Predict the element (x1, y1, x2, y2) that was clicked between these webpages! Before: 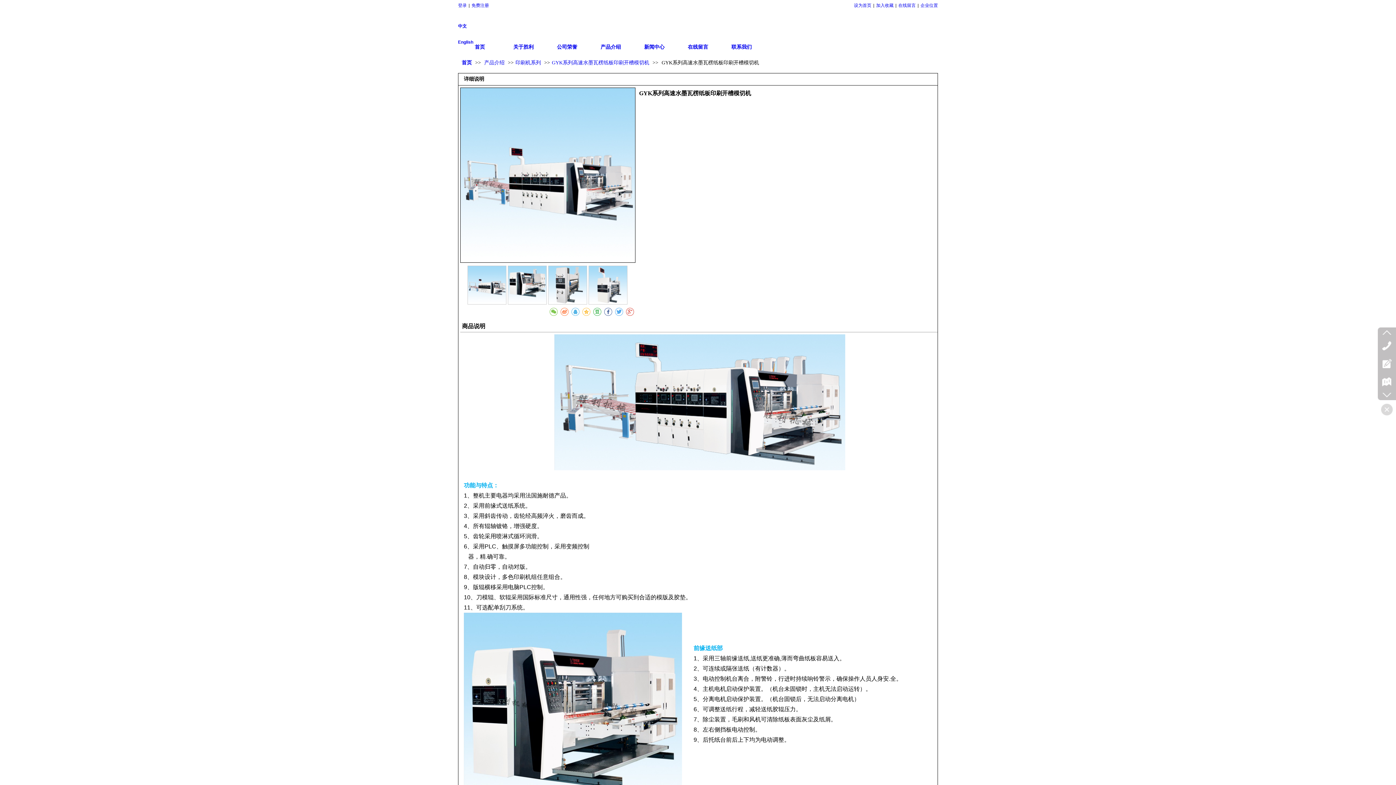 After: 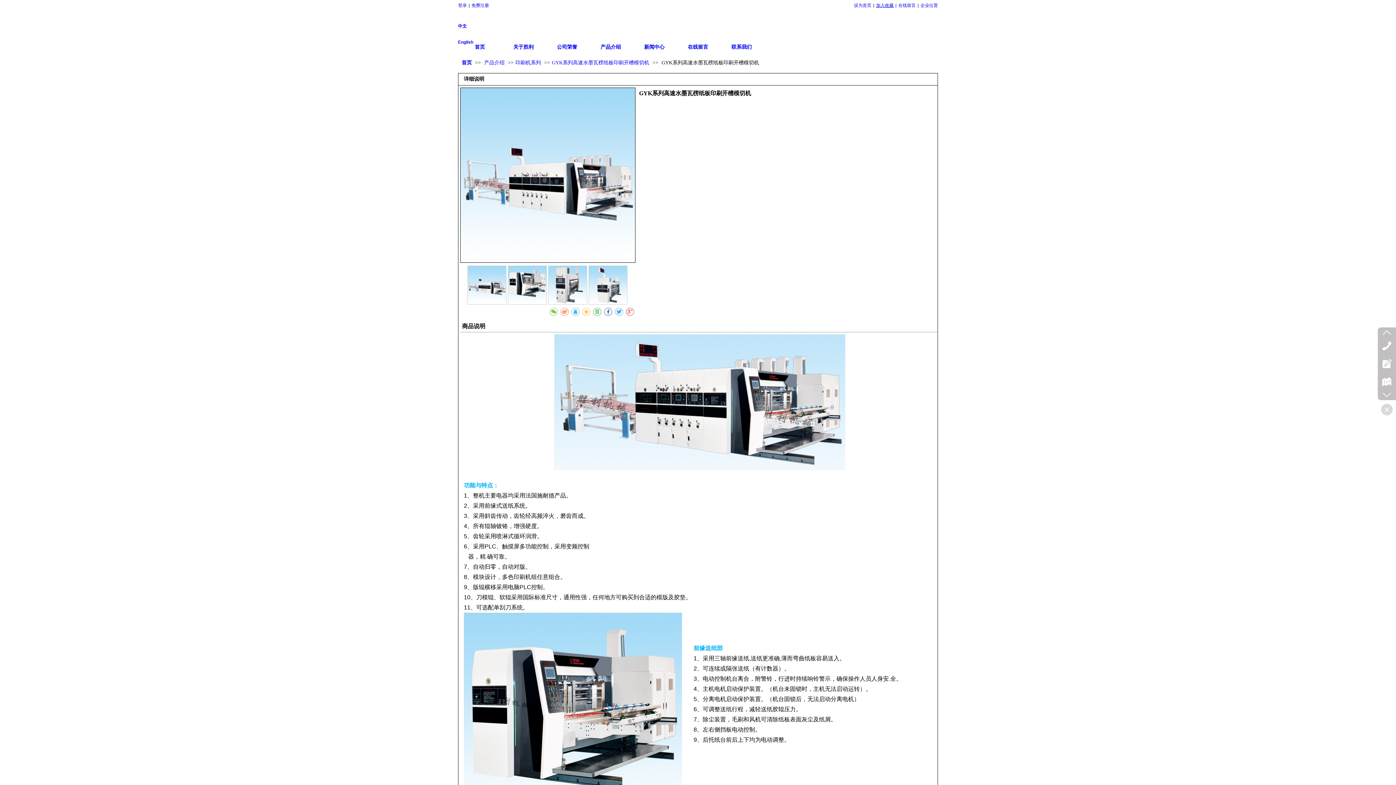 Action: label: 加入收藏 bbox: (876, 2, 893, 8)